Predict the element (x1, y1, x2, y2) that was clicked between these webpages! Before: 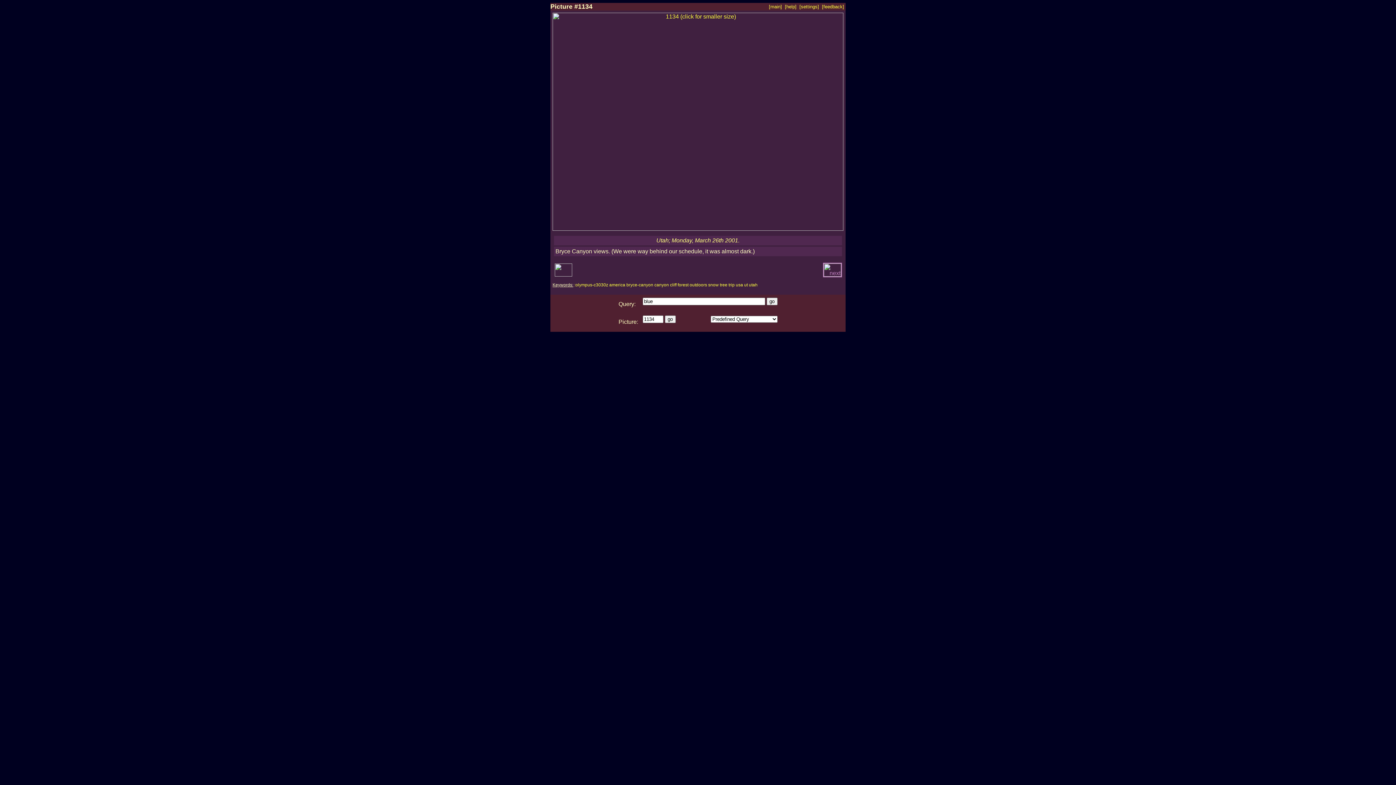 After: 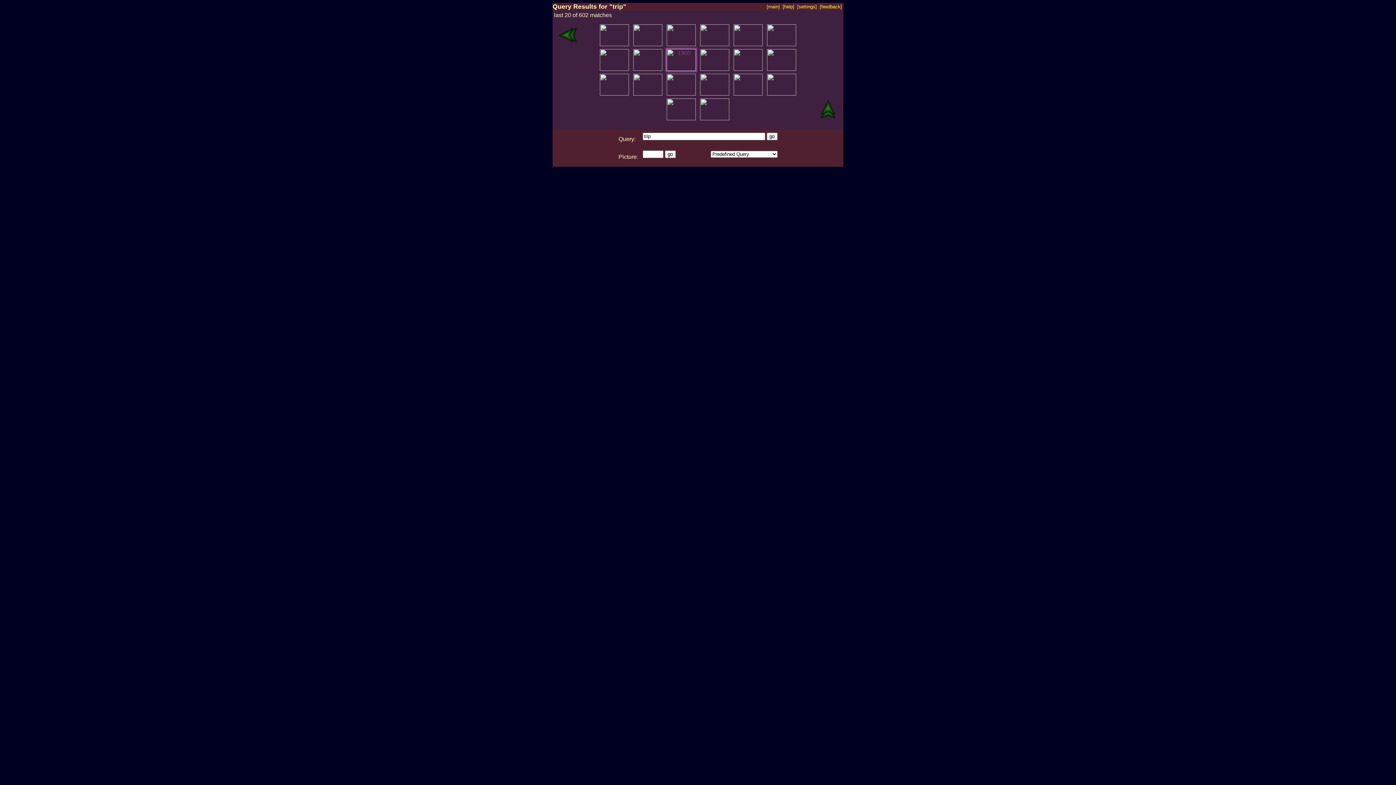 Action: label: trip bbox: (728, 282, 734, 287)